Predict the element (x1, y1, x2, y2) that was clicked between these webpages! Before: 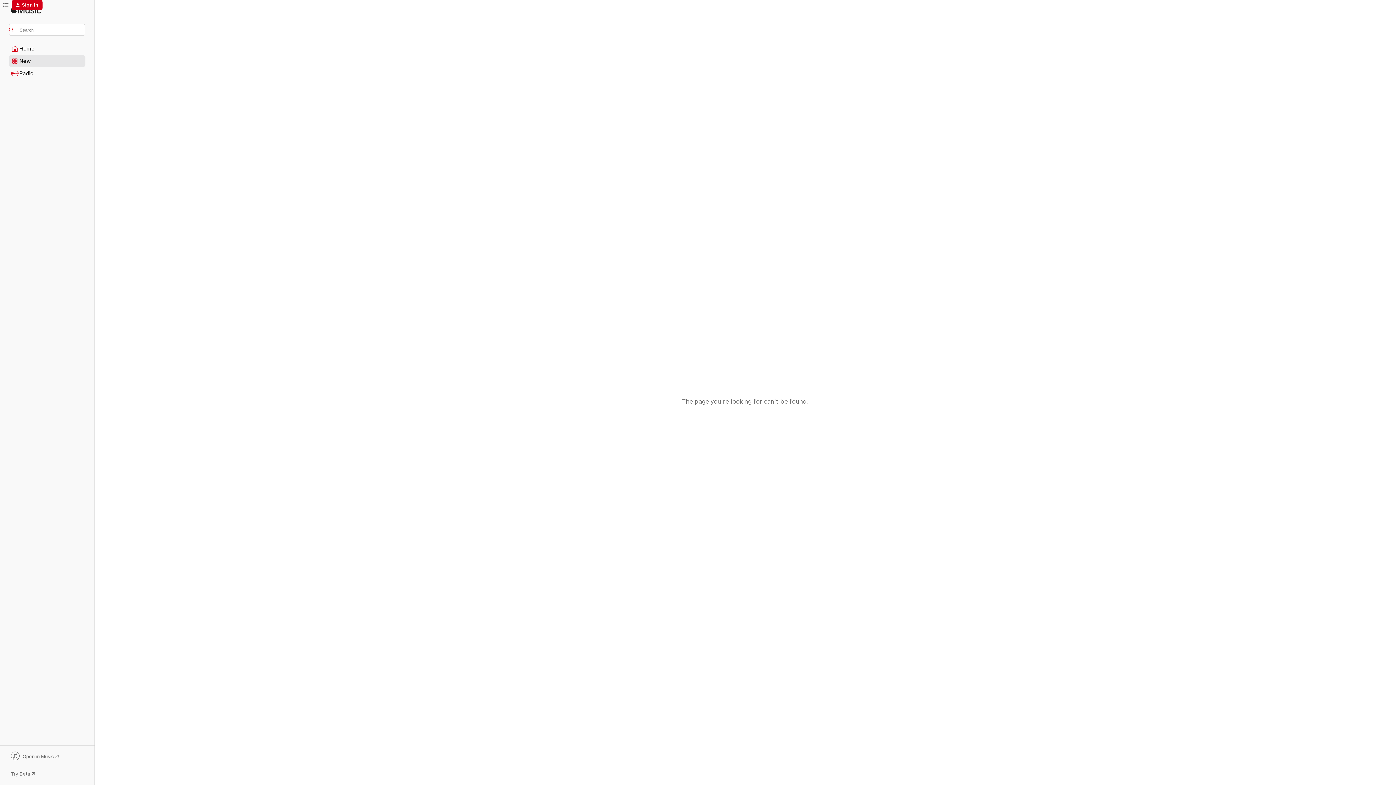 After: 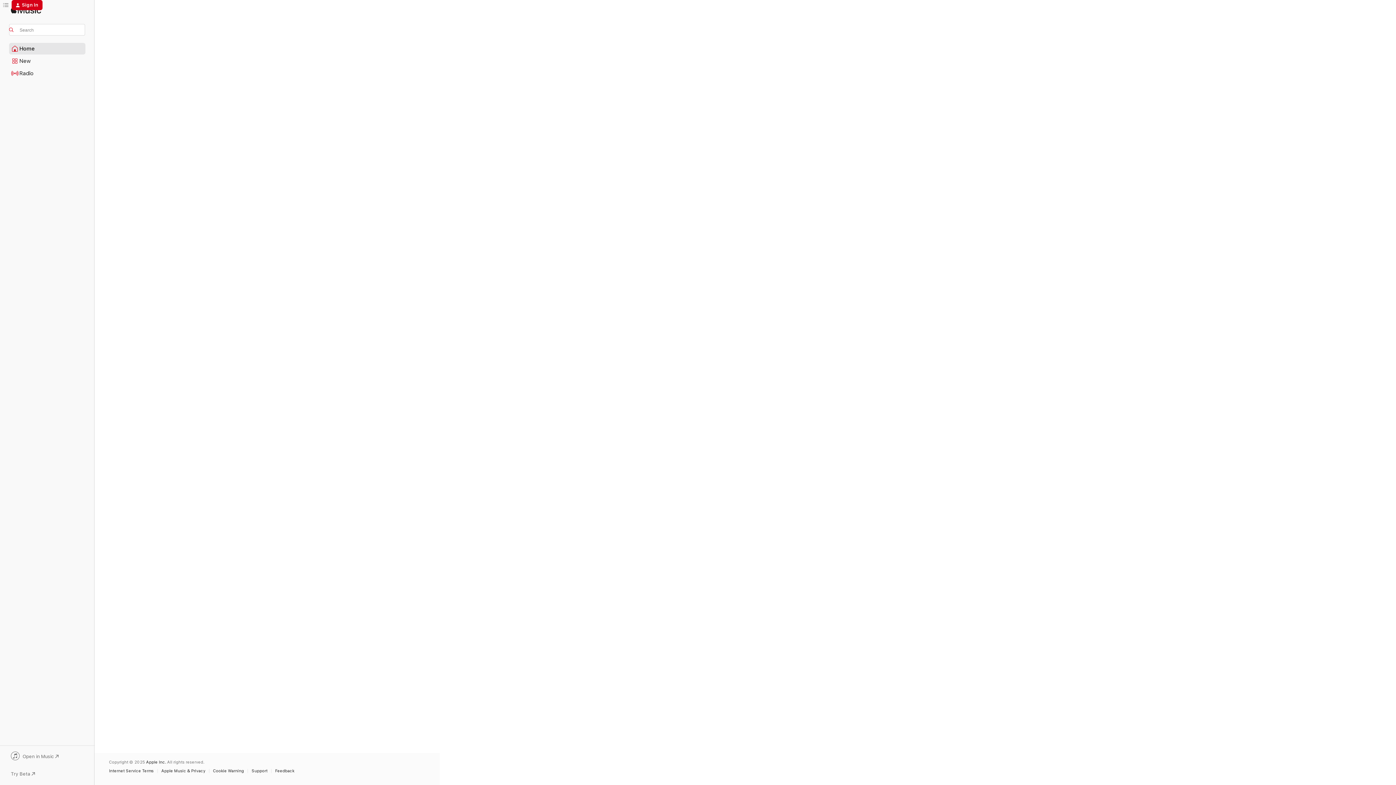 Action: label: Home bbox: (9, 43, 85, 54)